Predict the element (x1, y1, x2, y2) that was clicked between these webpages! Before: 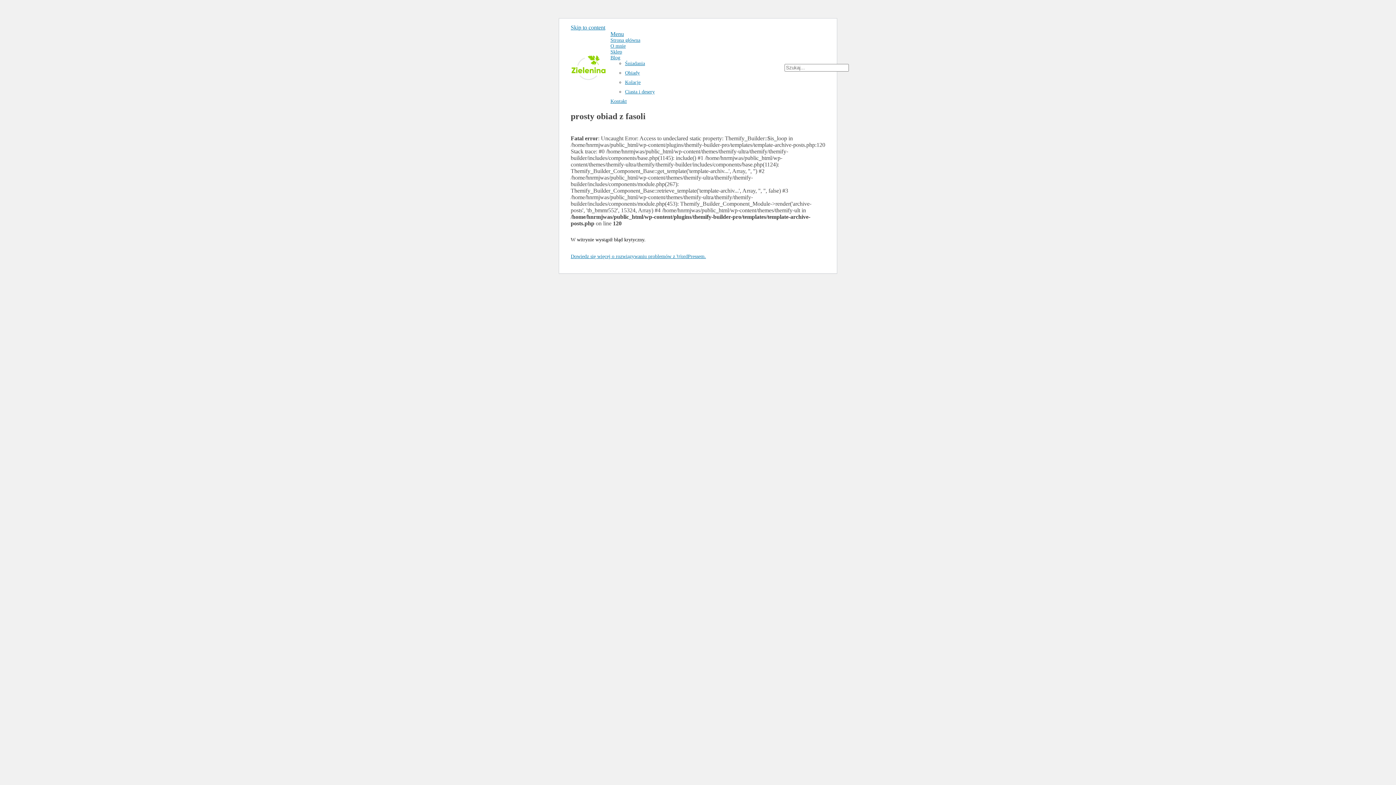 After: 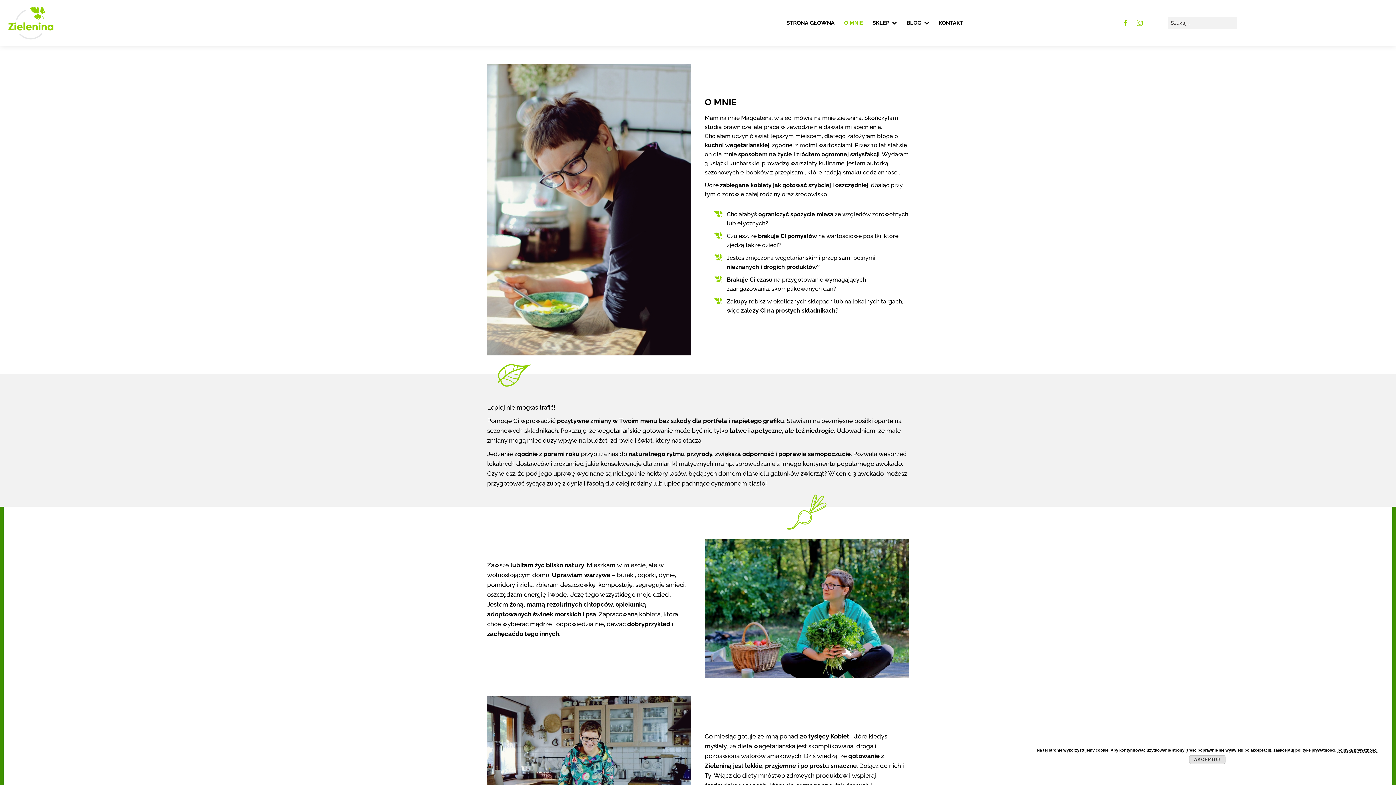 Action: bbox: (610, 43, 625, 48) label: O mnie